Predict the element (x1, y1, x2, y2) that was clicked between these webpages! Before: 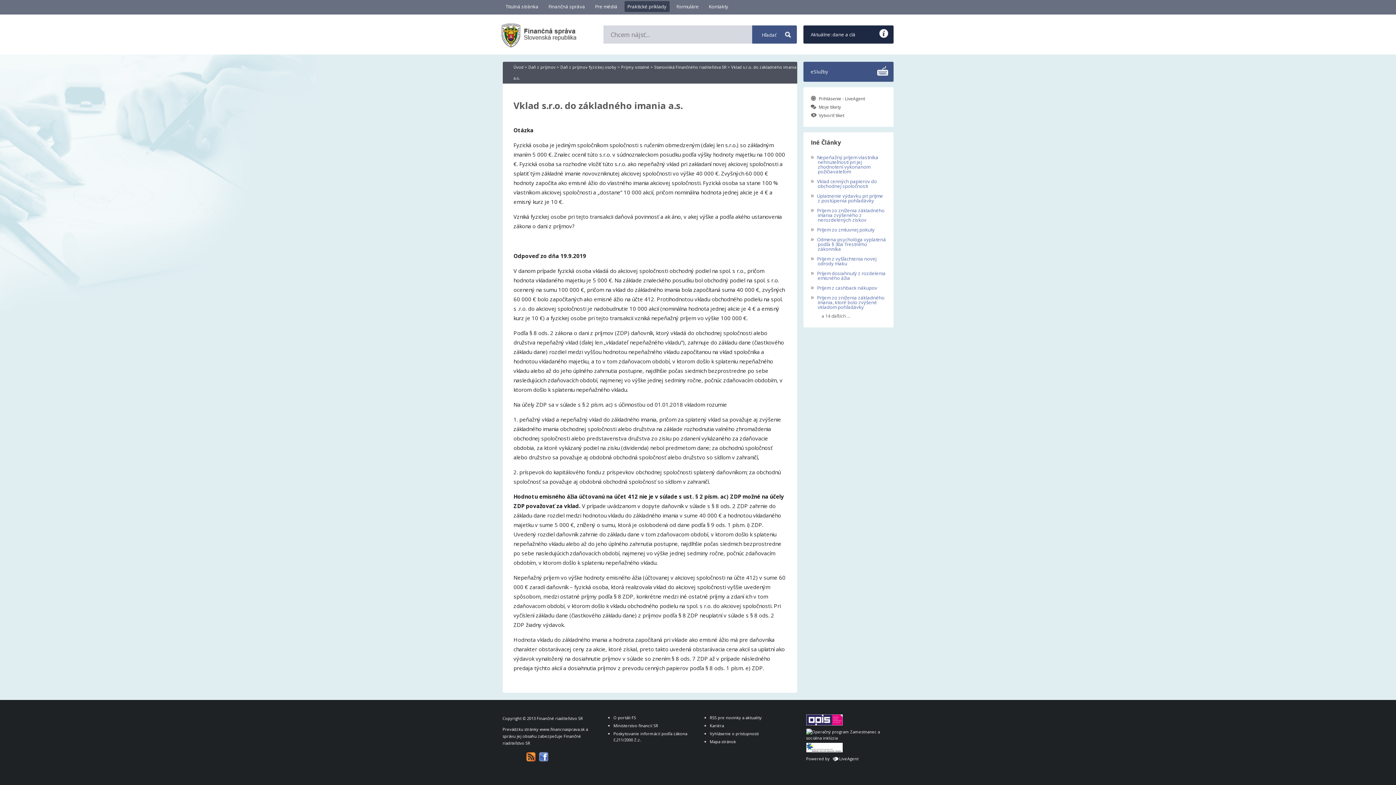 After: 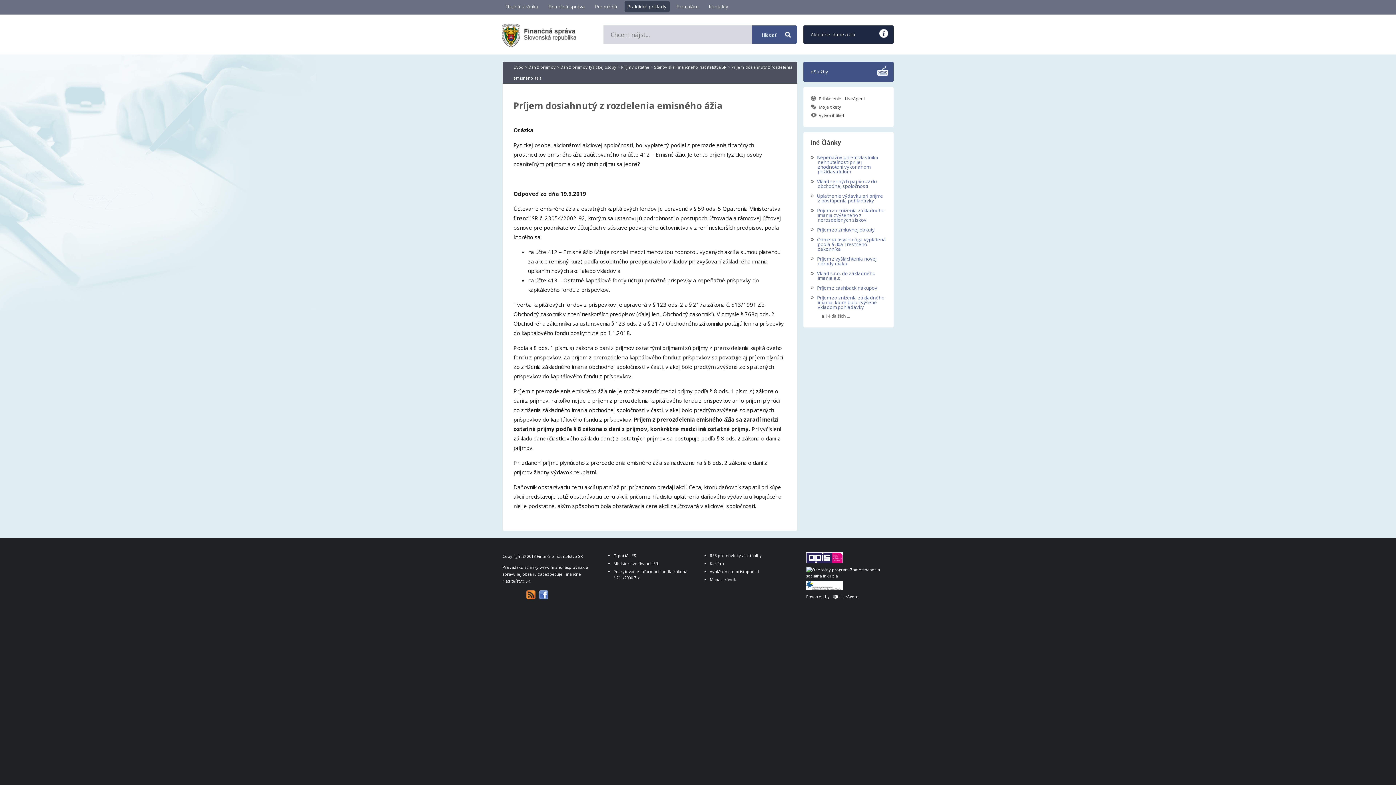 Action: bbox: (811, 268, 886, 281) label: »Príjem dosiahnutý z rozdelenia emisného ážia